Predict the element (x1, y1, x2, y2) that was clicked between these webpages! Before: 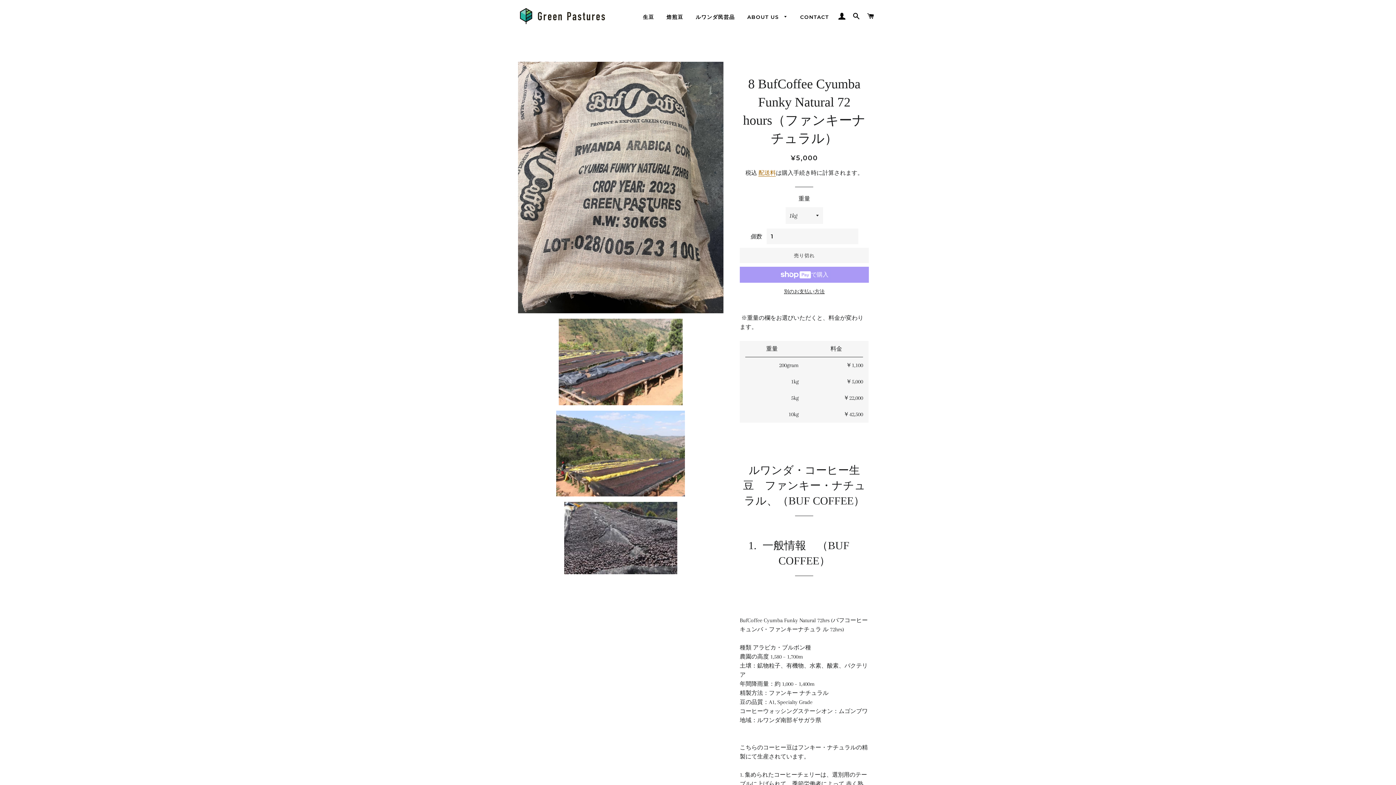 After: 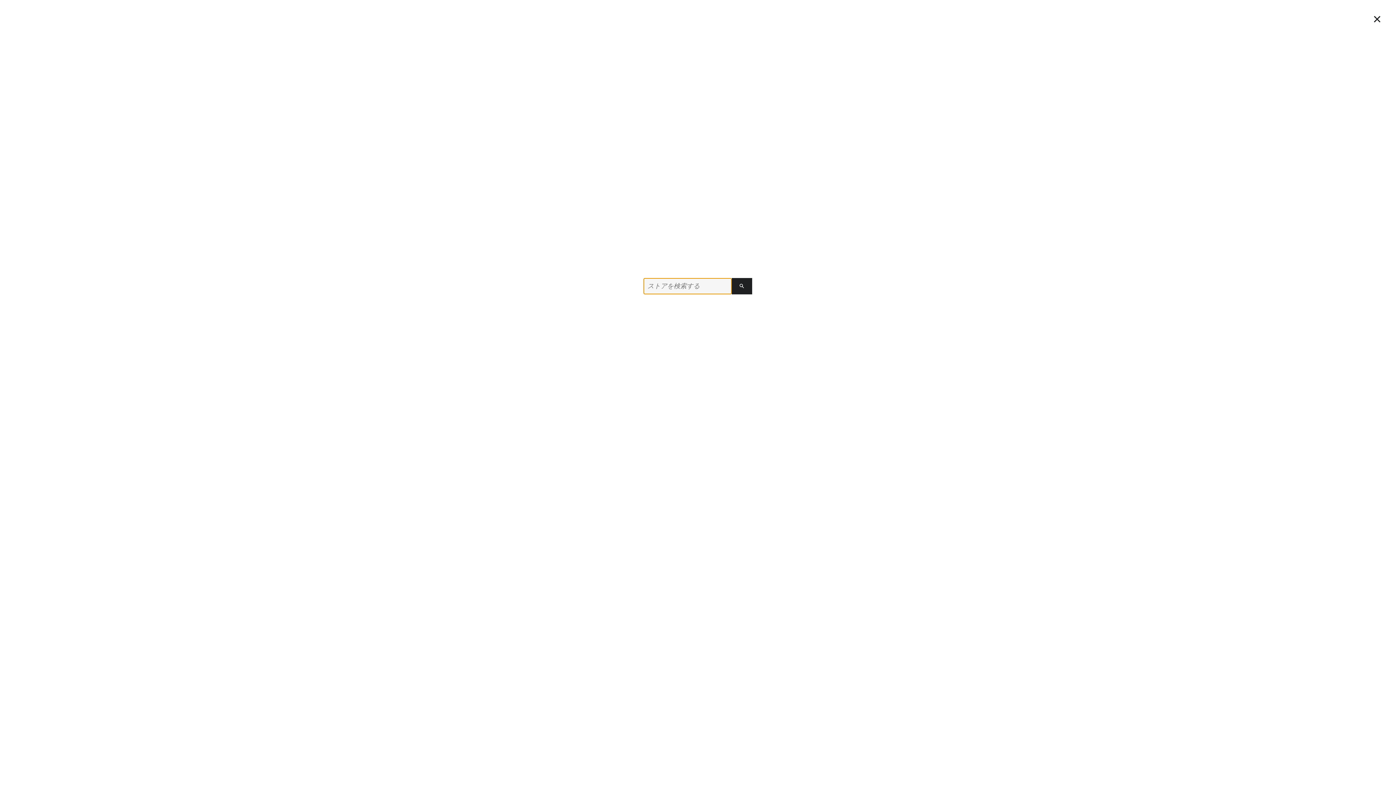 Action: bbox: (850, 5, 863, 27) label: 検索